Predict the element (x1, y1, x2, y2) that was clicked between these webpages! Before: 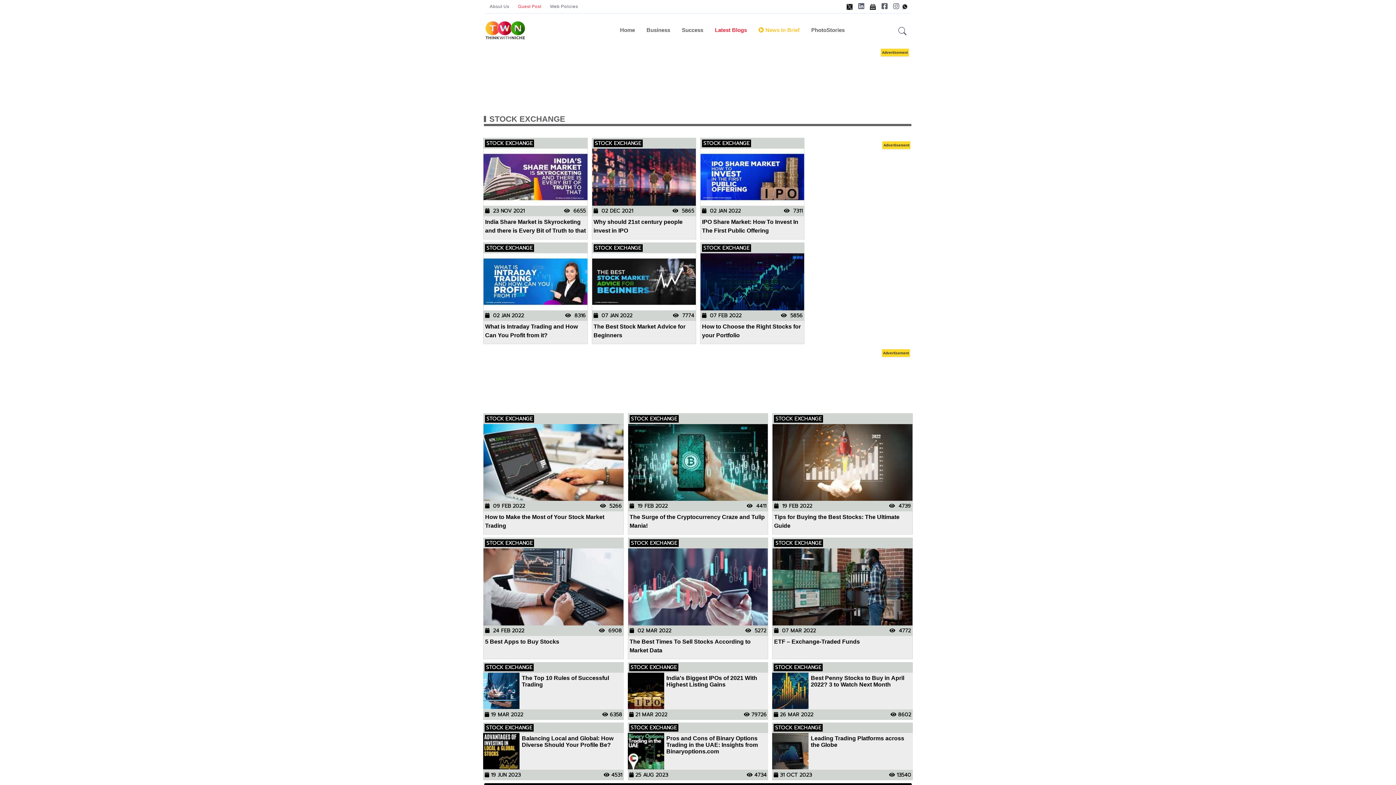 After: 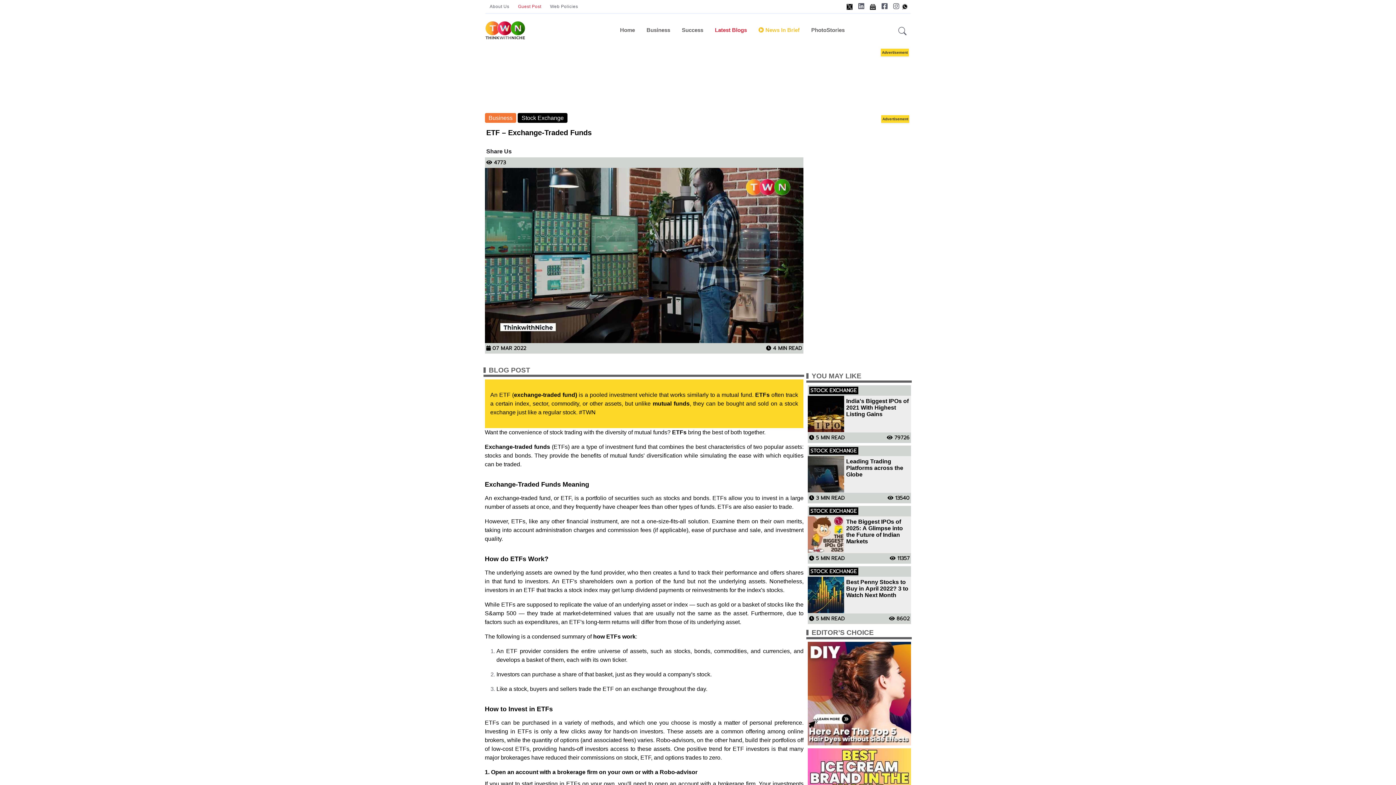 Action: bbox: (772, 583, 912, 589)